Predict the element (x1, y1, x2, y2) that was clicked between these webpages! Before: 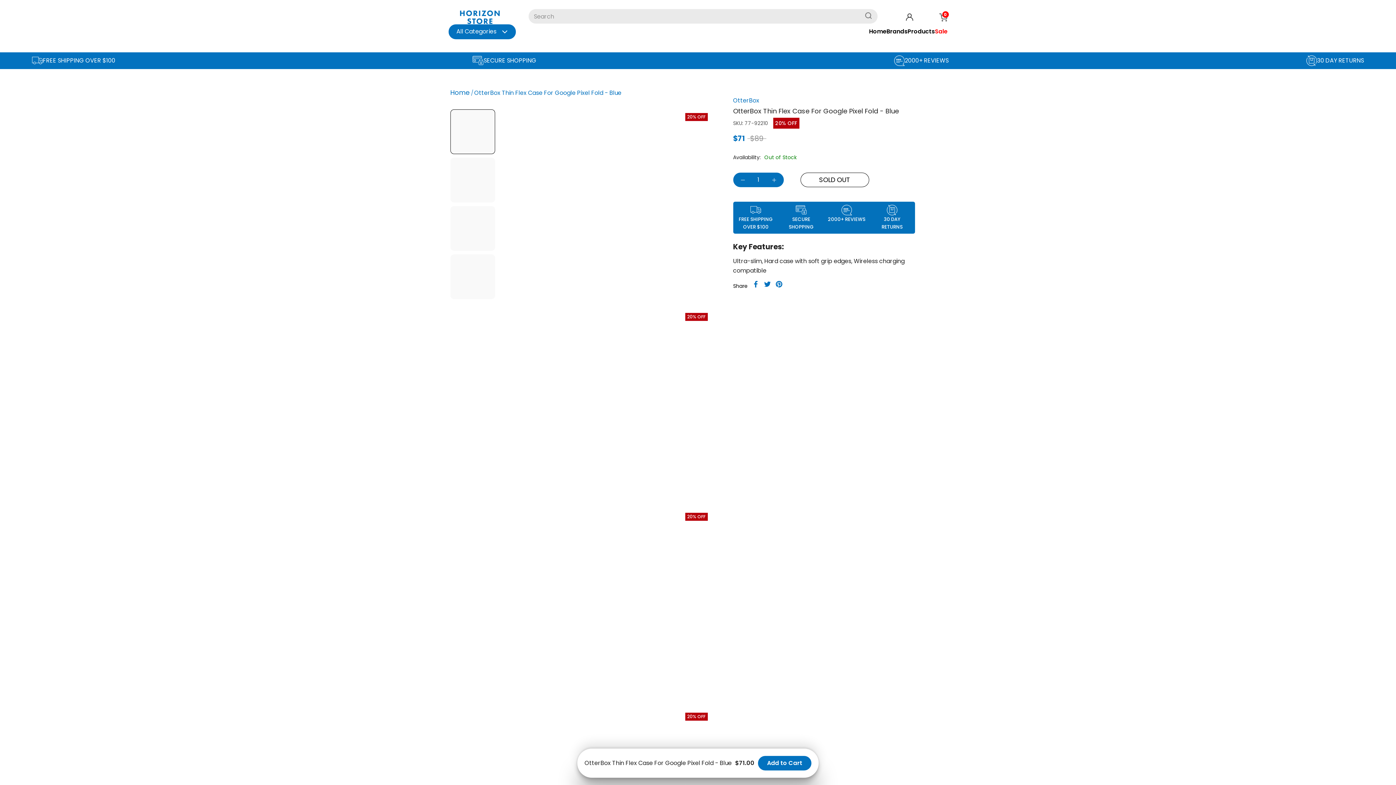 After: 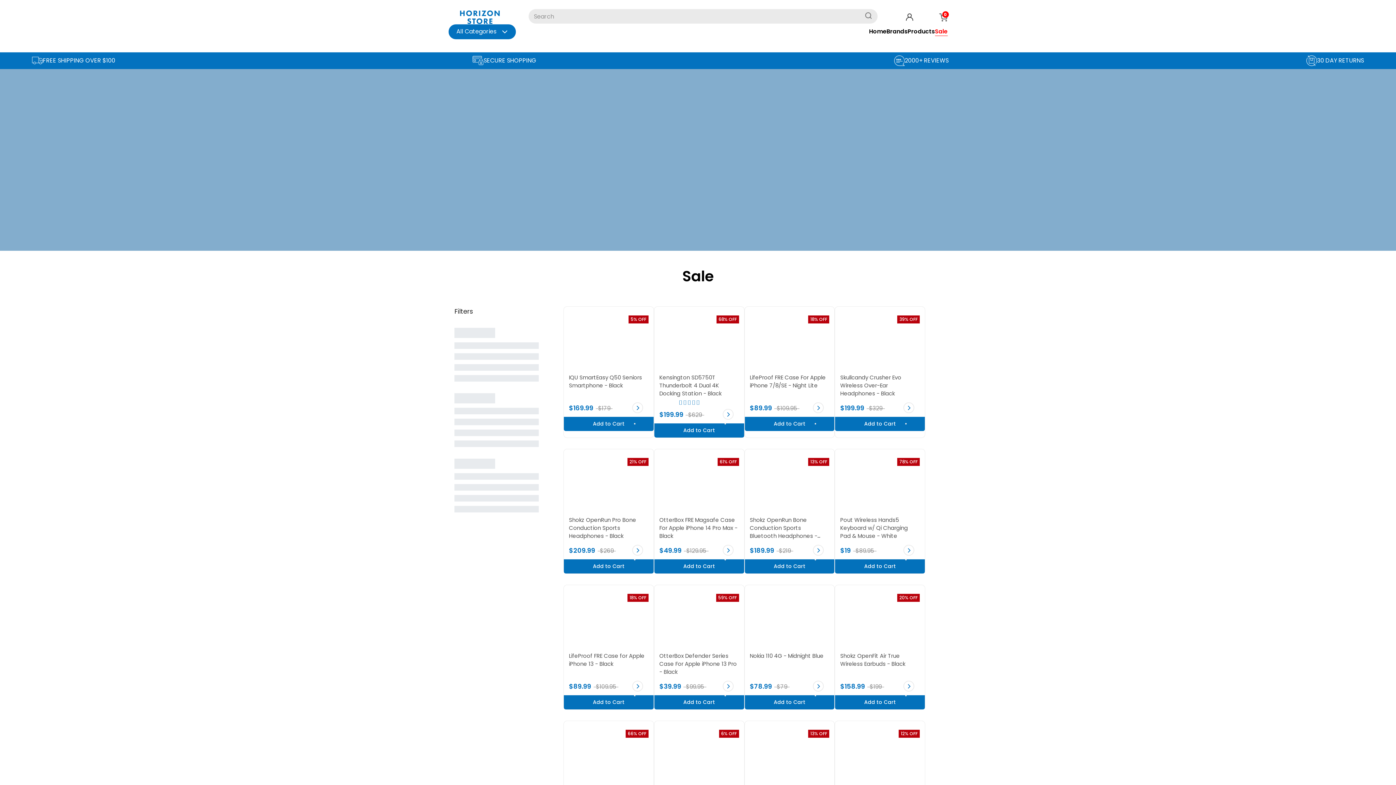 Action: bbox: (935, 27, 947, 36) label: Sale